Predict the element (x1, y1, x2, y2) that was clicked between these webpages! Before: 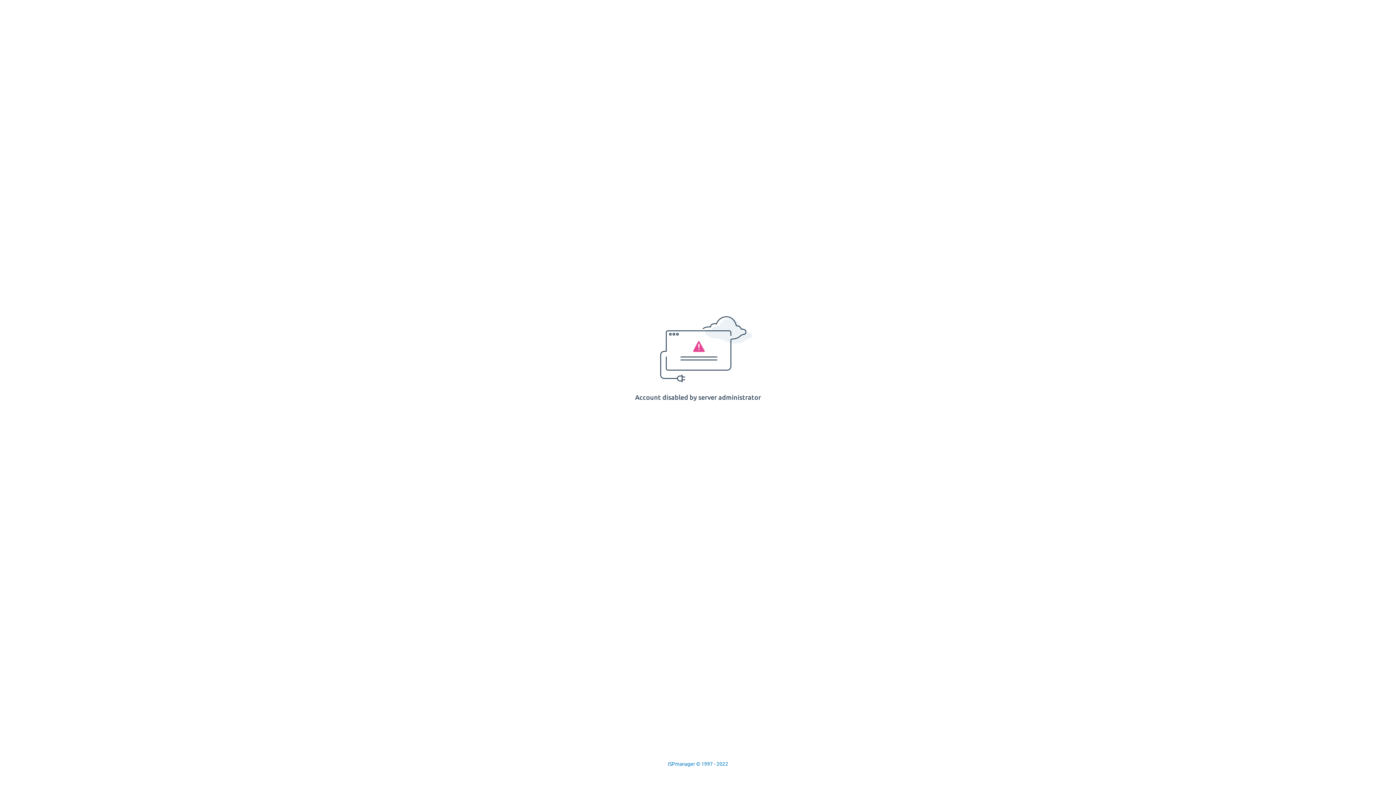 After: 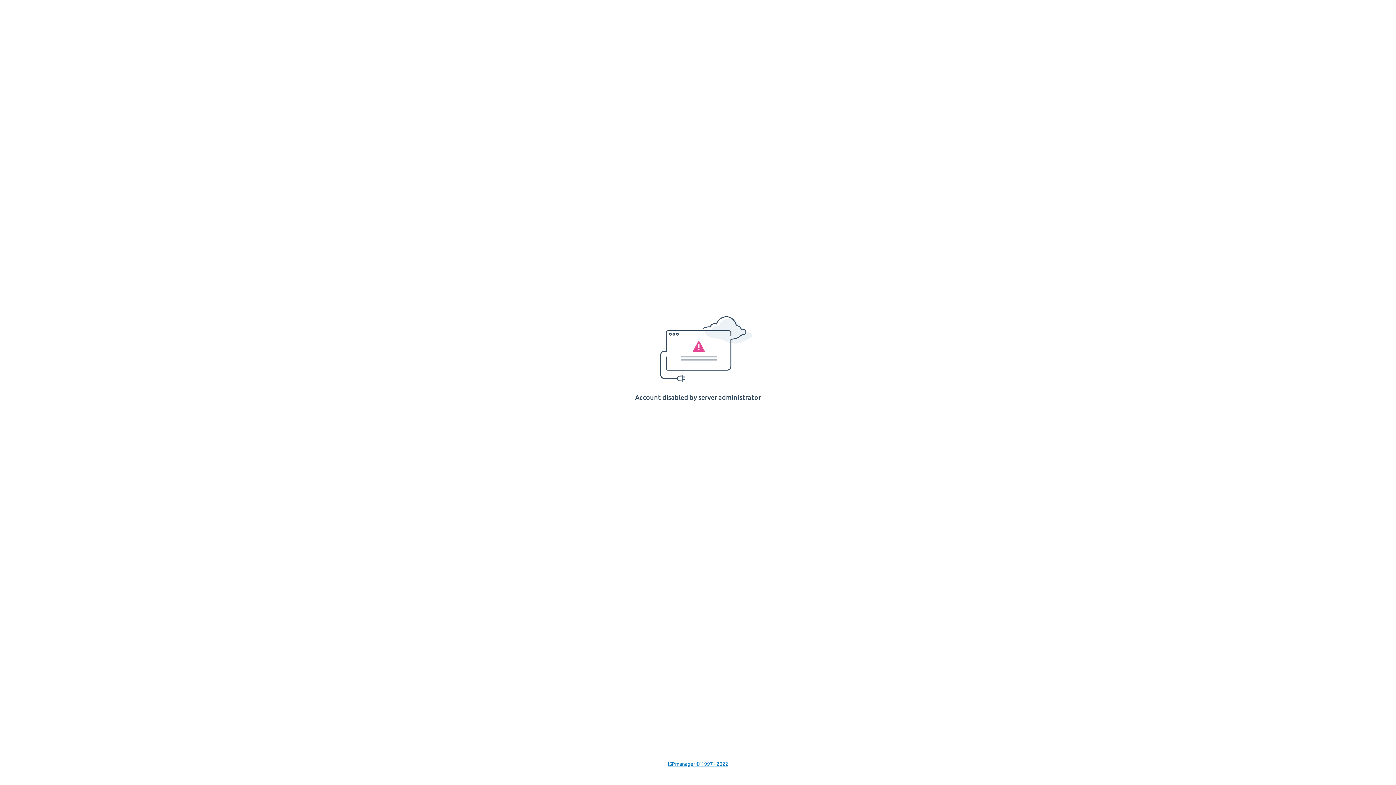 Action: label: ISPmanager © 1997 - 2022 bbox: (668, 761, 728, 767)